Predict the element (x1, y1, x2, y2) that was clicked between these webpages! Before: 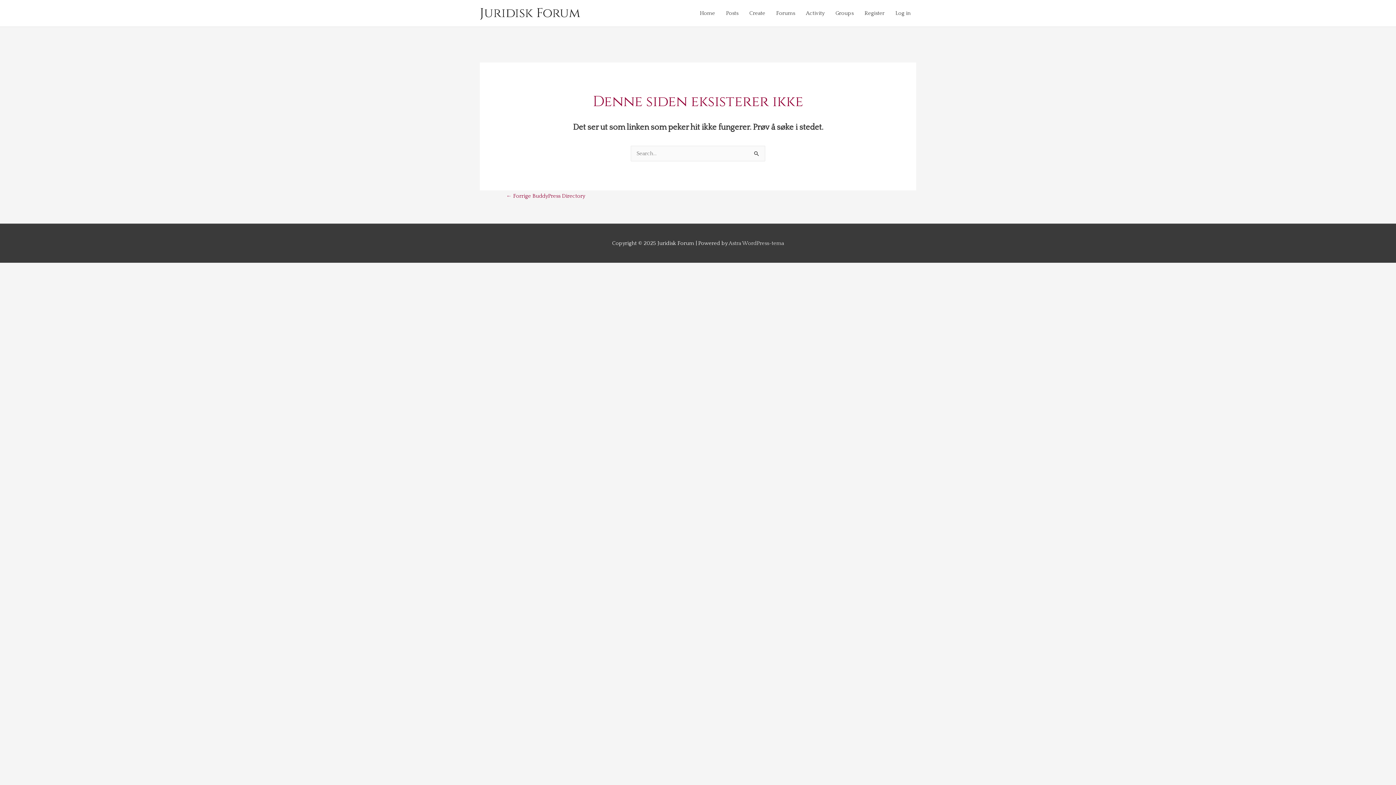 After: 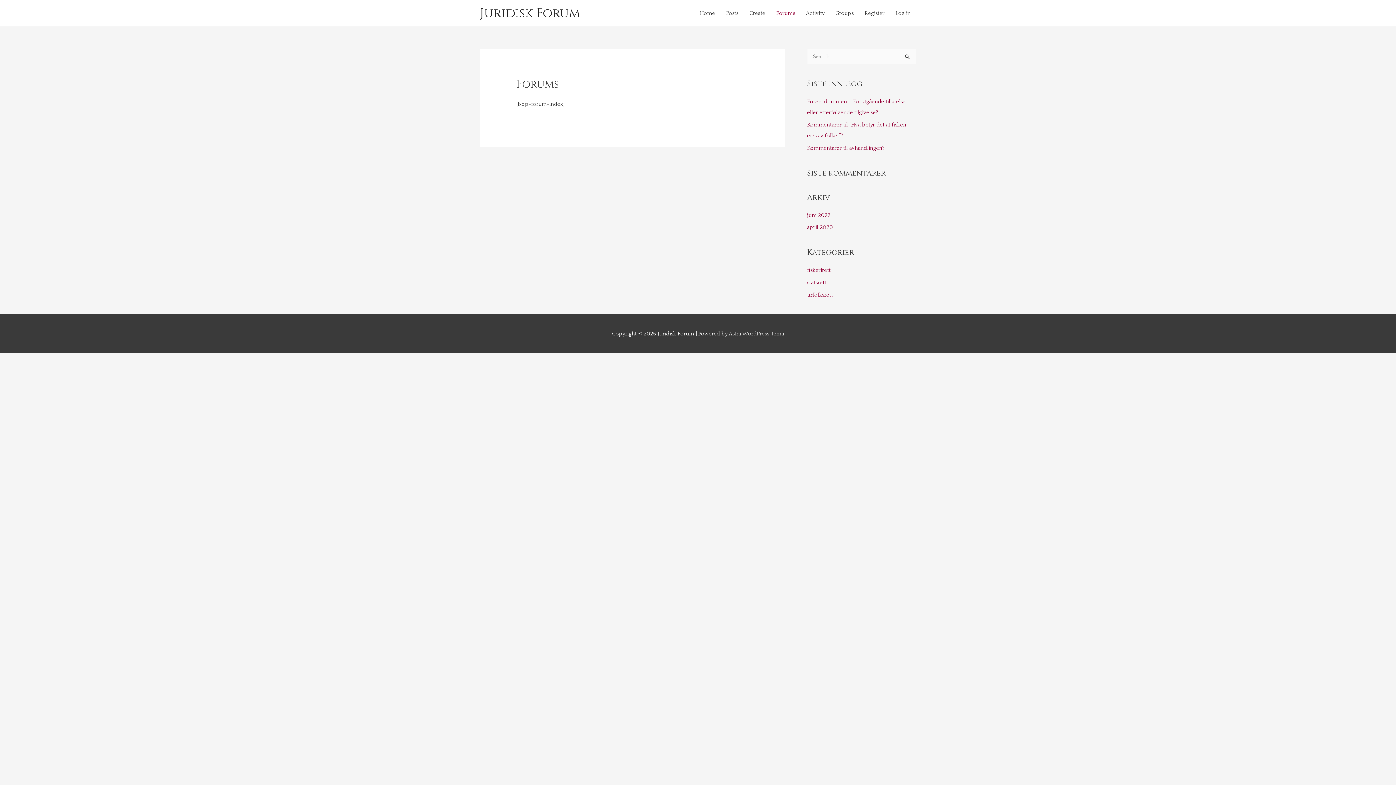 Action: label: Forums bbox: (770, 0, 800, 26)